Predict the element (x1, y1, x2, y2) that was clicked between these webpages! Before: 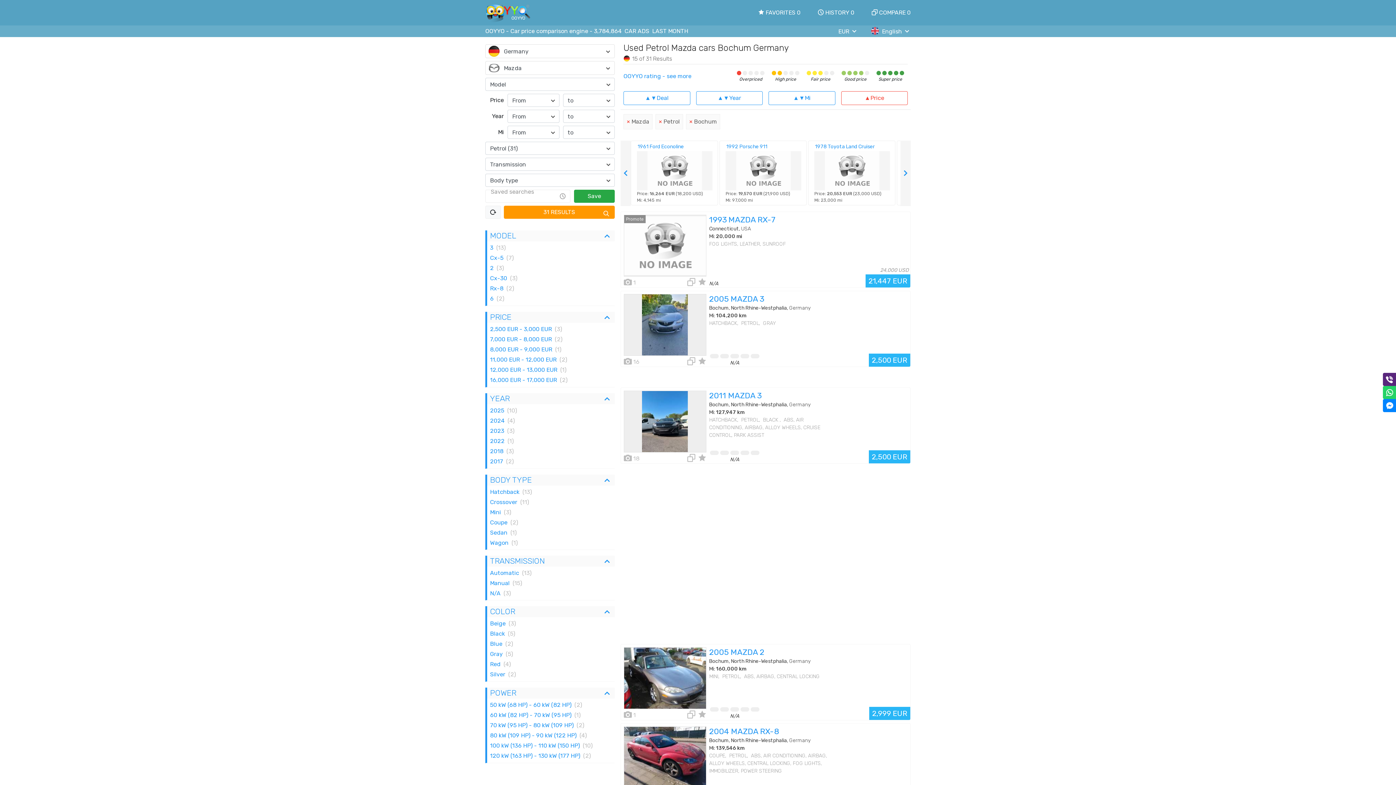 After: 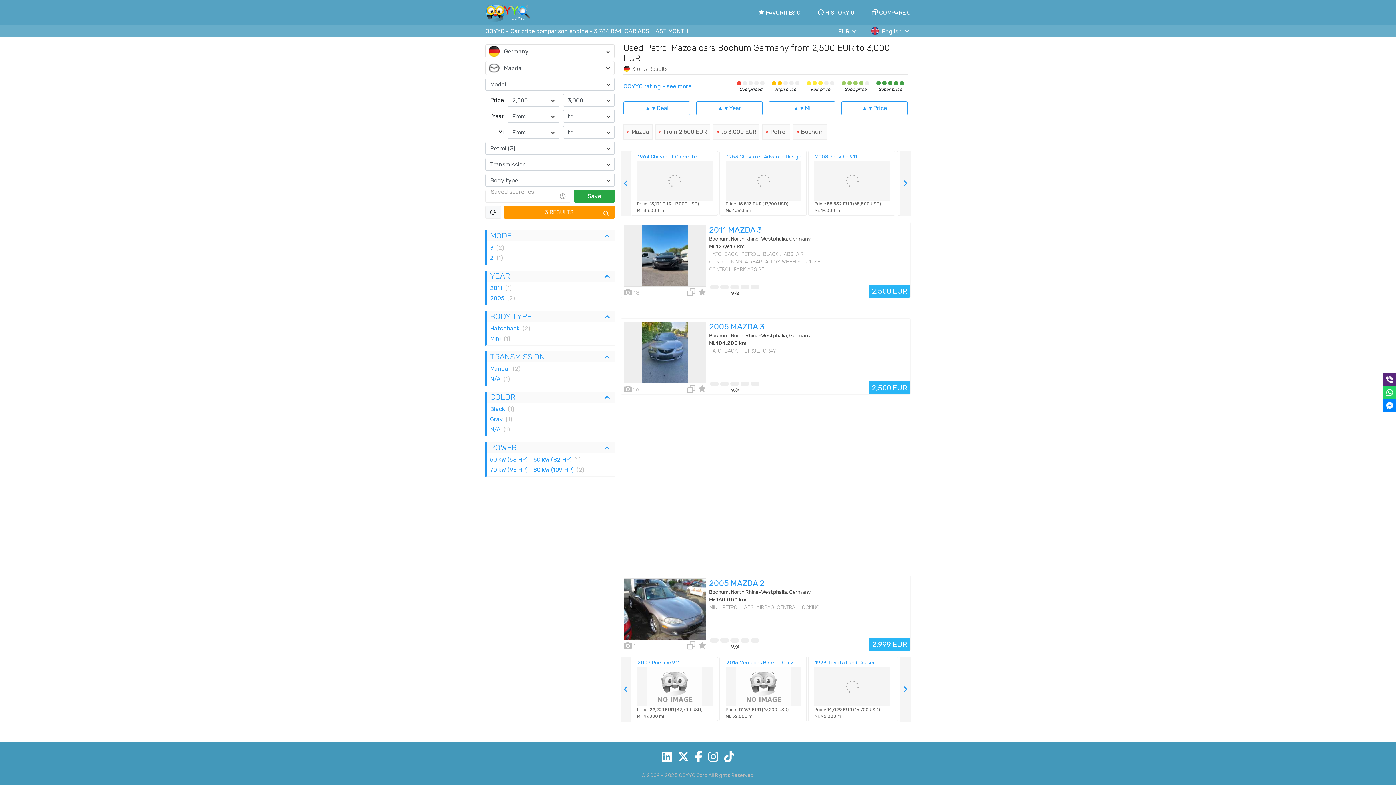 Action: label: 2,500 EUR - 3,000 EUR
(3) bbox: (487, 324, 614, 334)